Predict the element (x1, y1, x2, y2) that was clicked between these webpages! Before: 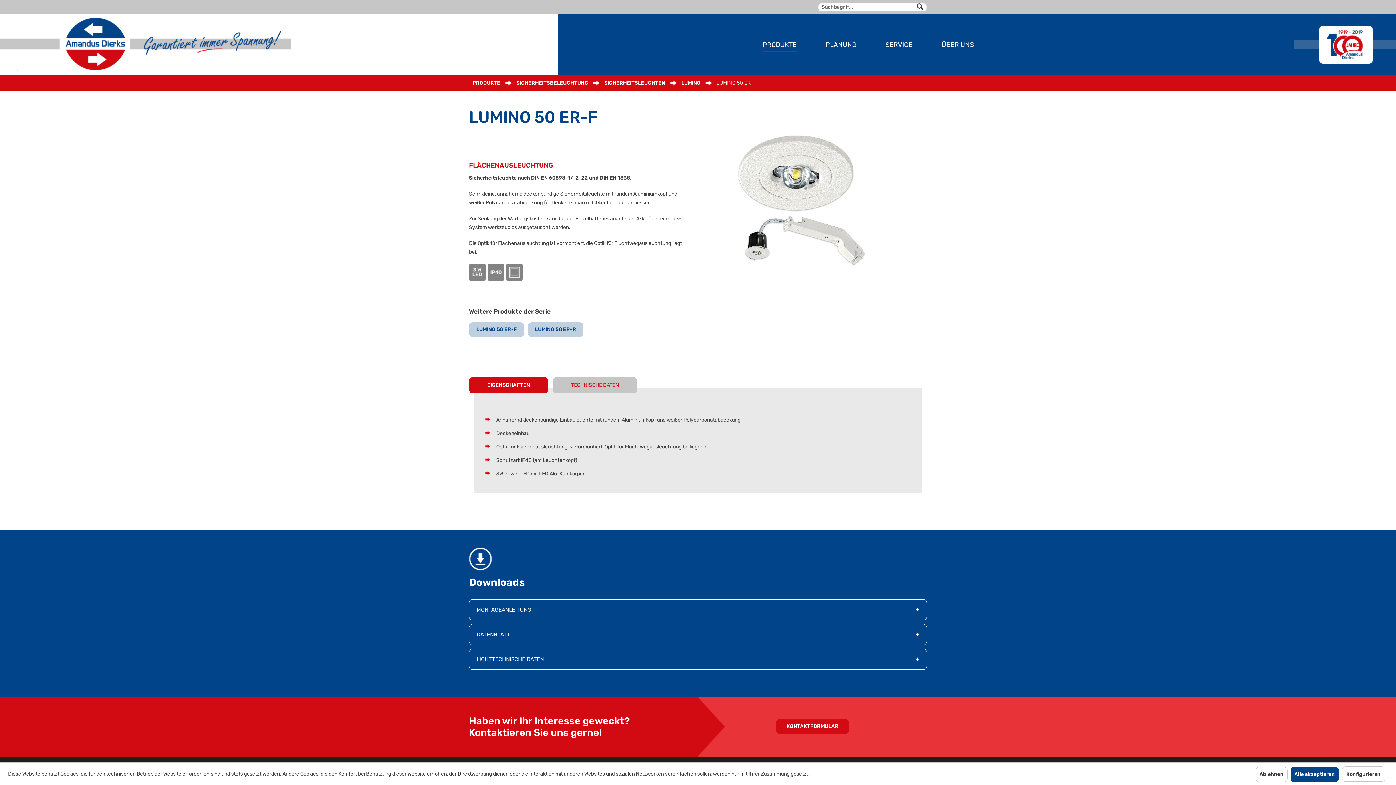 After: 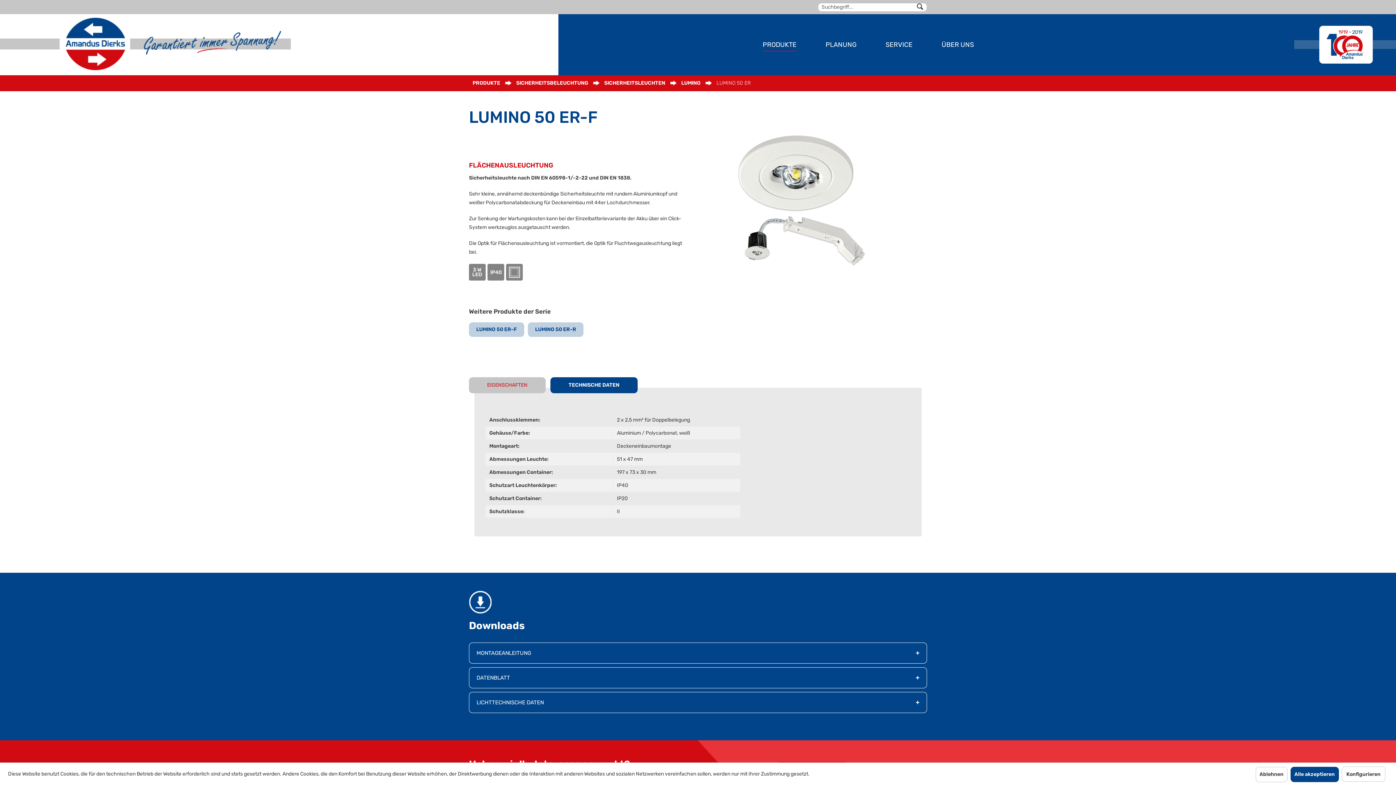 Action: label: TECHNISCHE DATEN bbox: (553, 377, 637, 393)